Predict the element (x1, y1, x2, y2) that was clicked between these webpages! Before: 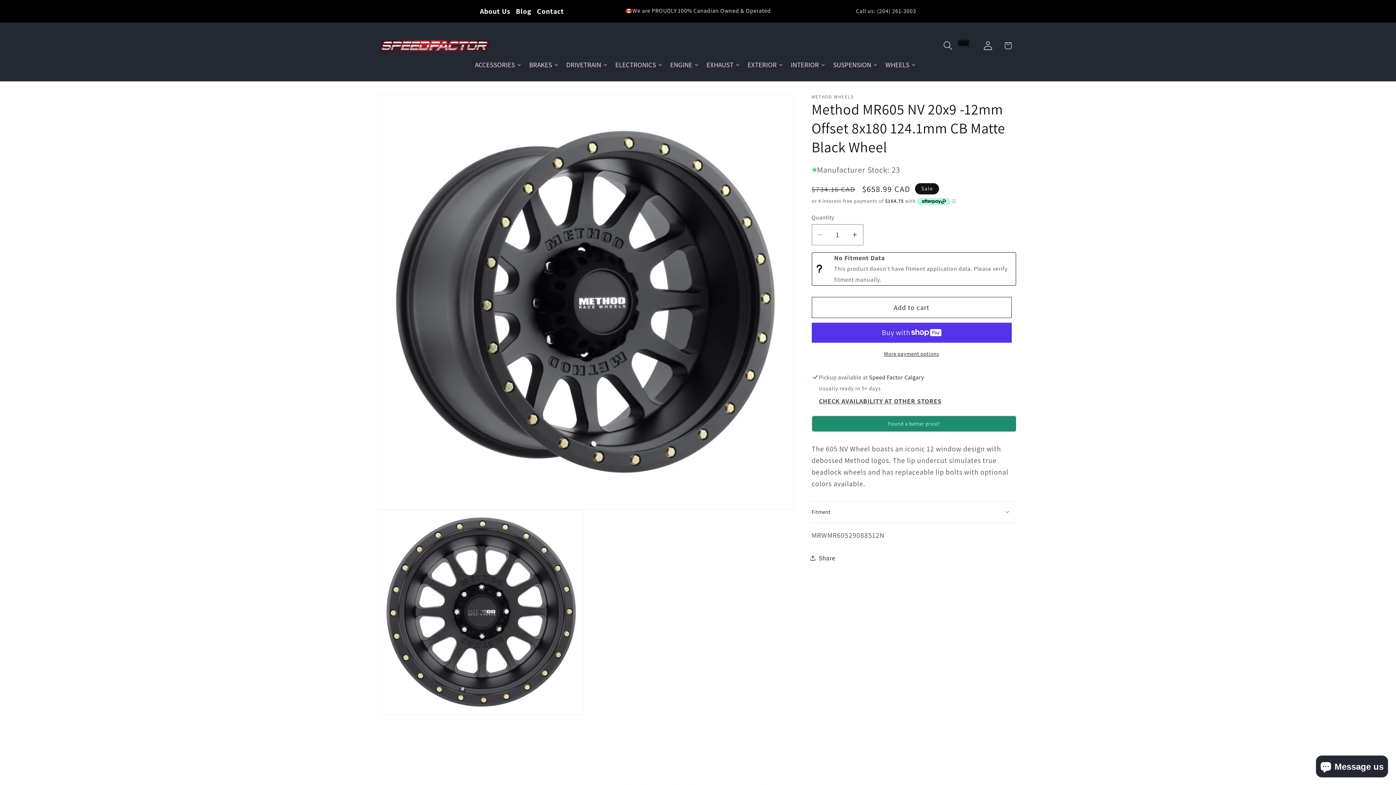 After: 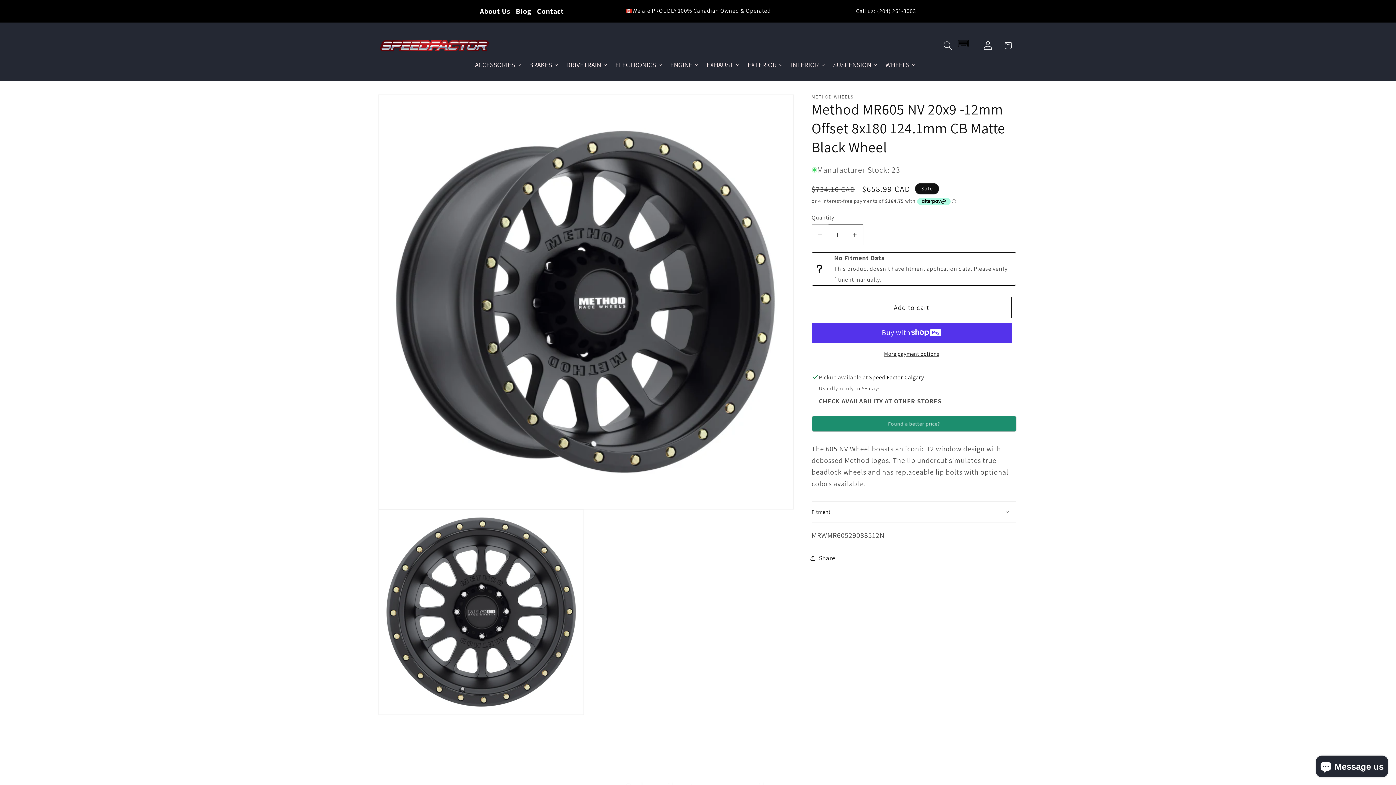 Action: label: Decrease quantity for Method MR605 NV 20x9 -12mm Offset 8x180 124.1mm CB Matte Black Wheel bbox: (812, 224, 828, 245)